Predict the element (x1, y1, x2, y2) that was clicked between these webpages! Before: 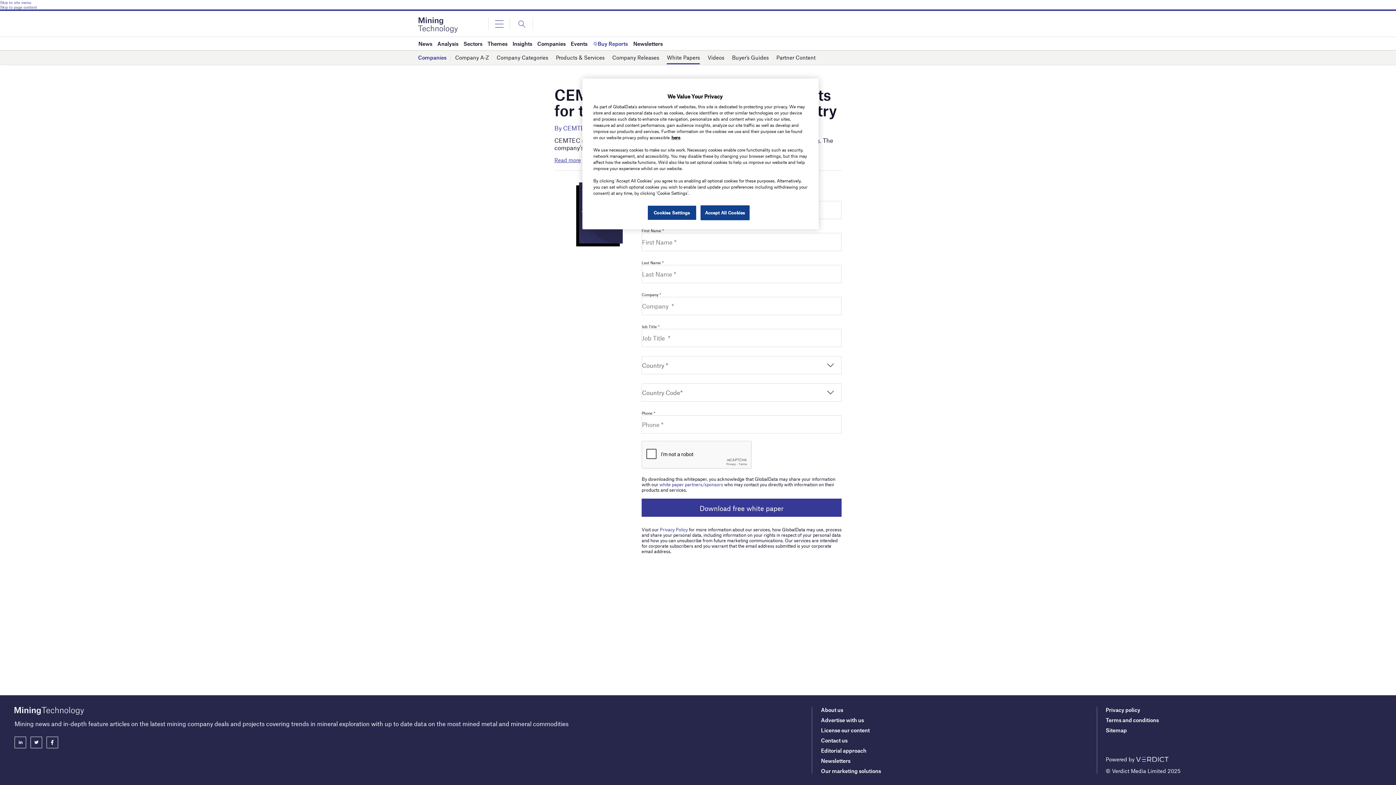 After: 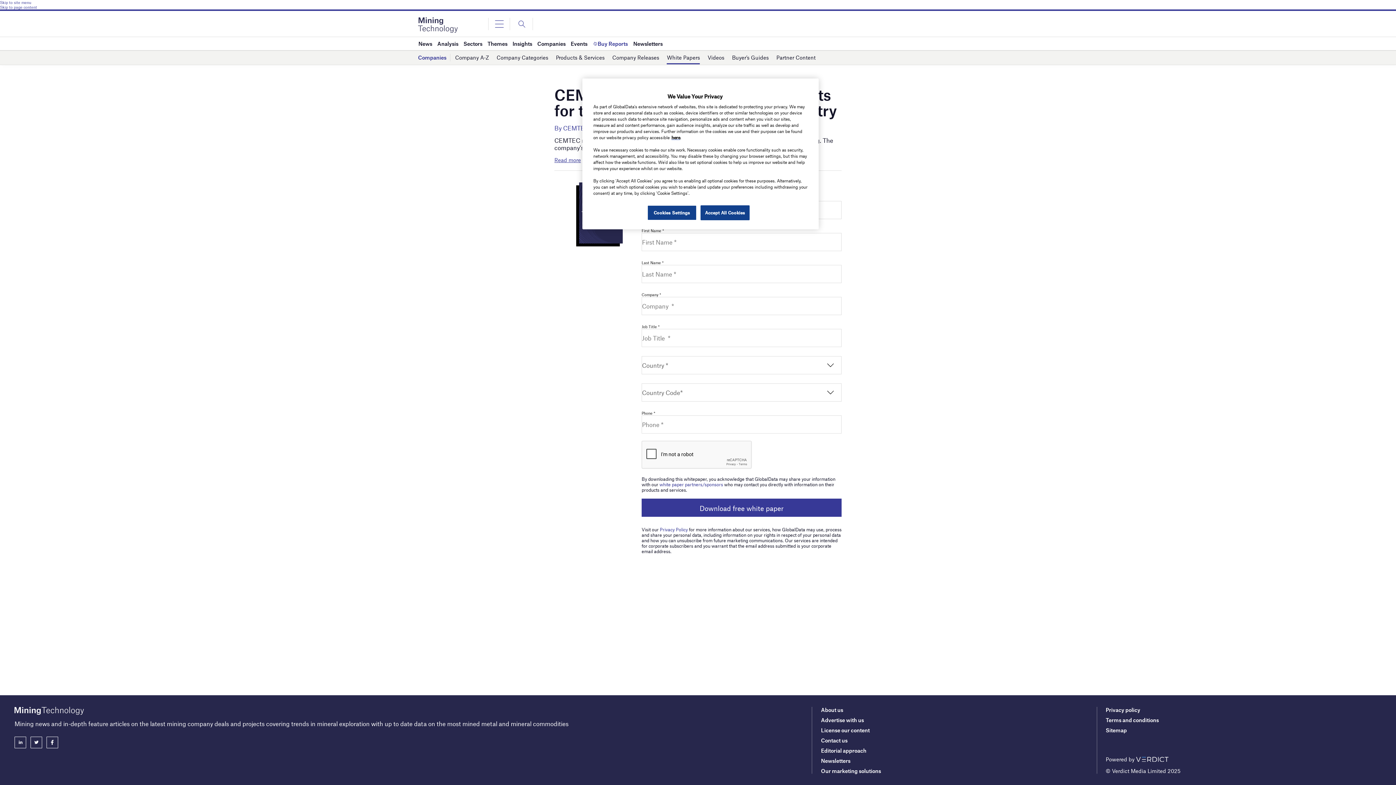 Action: bbox: (14, 737, 26, 748)